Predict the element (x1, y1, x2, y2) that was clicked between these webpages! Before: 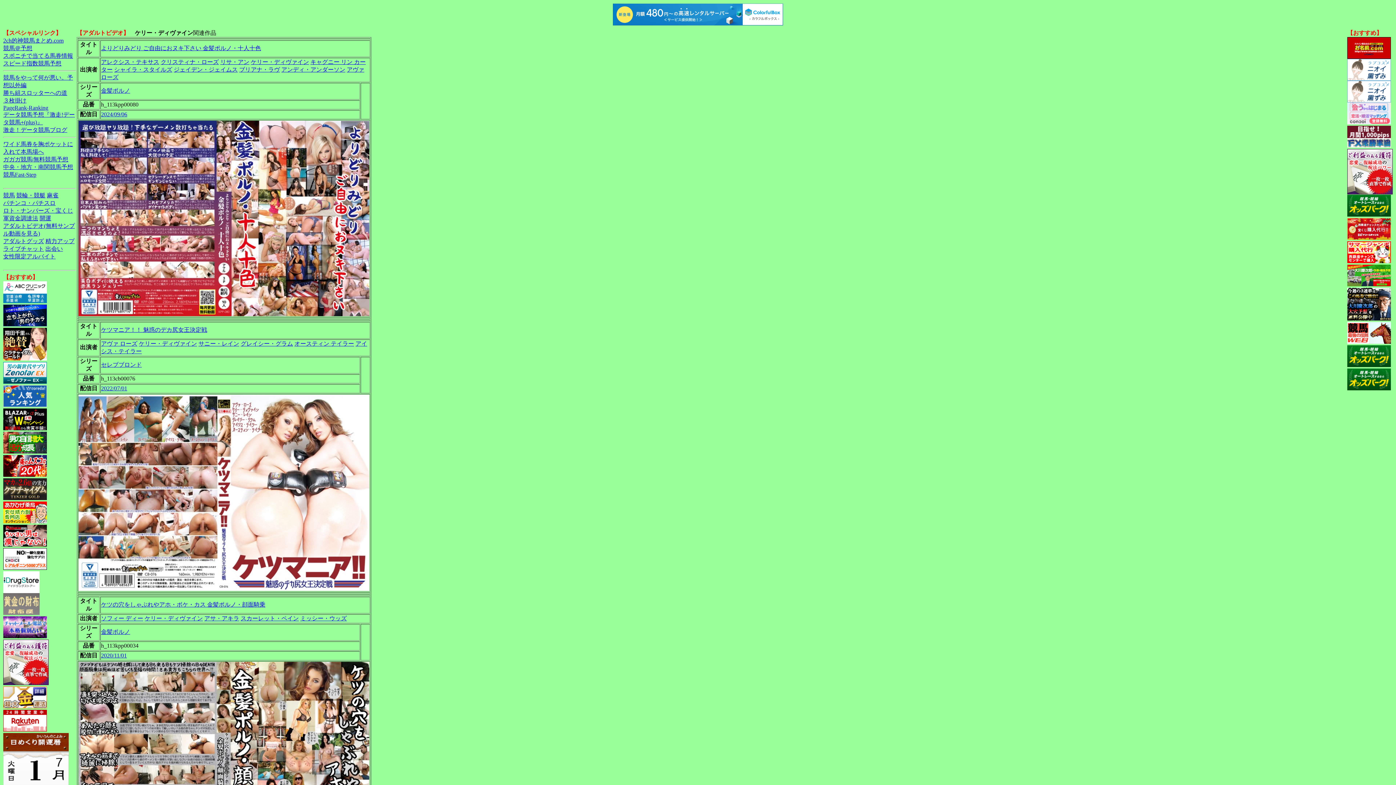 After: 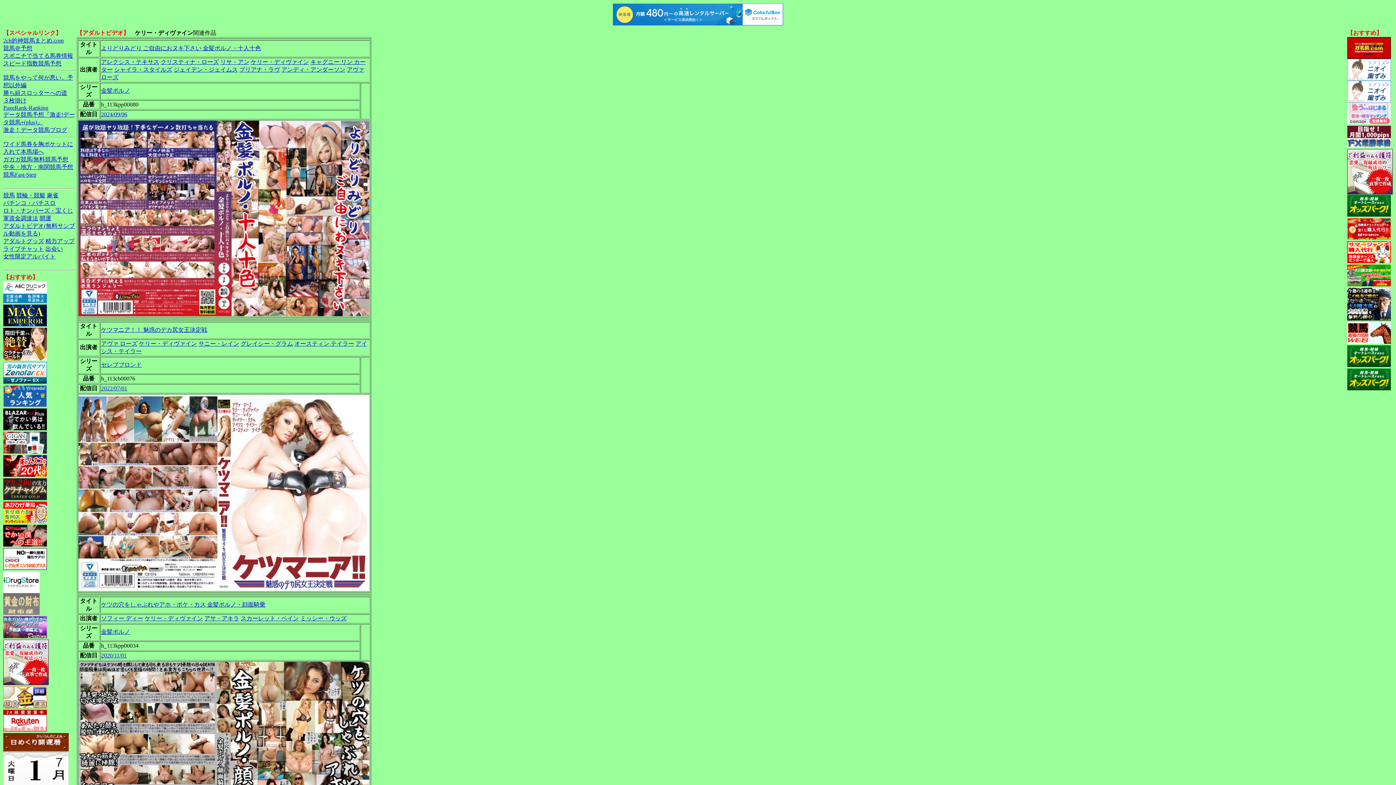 Action: bbox: (3, 588, 39, 594)